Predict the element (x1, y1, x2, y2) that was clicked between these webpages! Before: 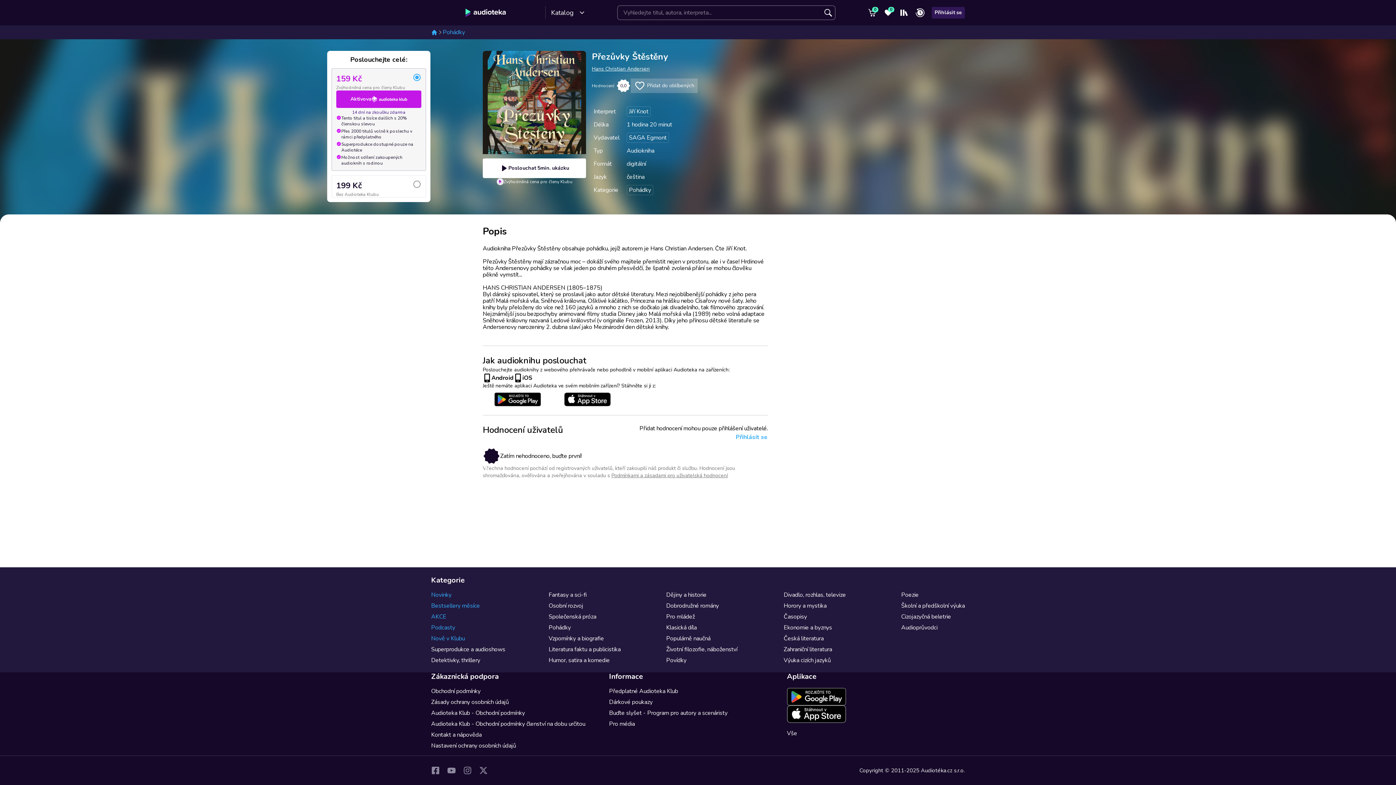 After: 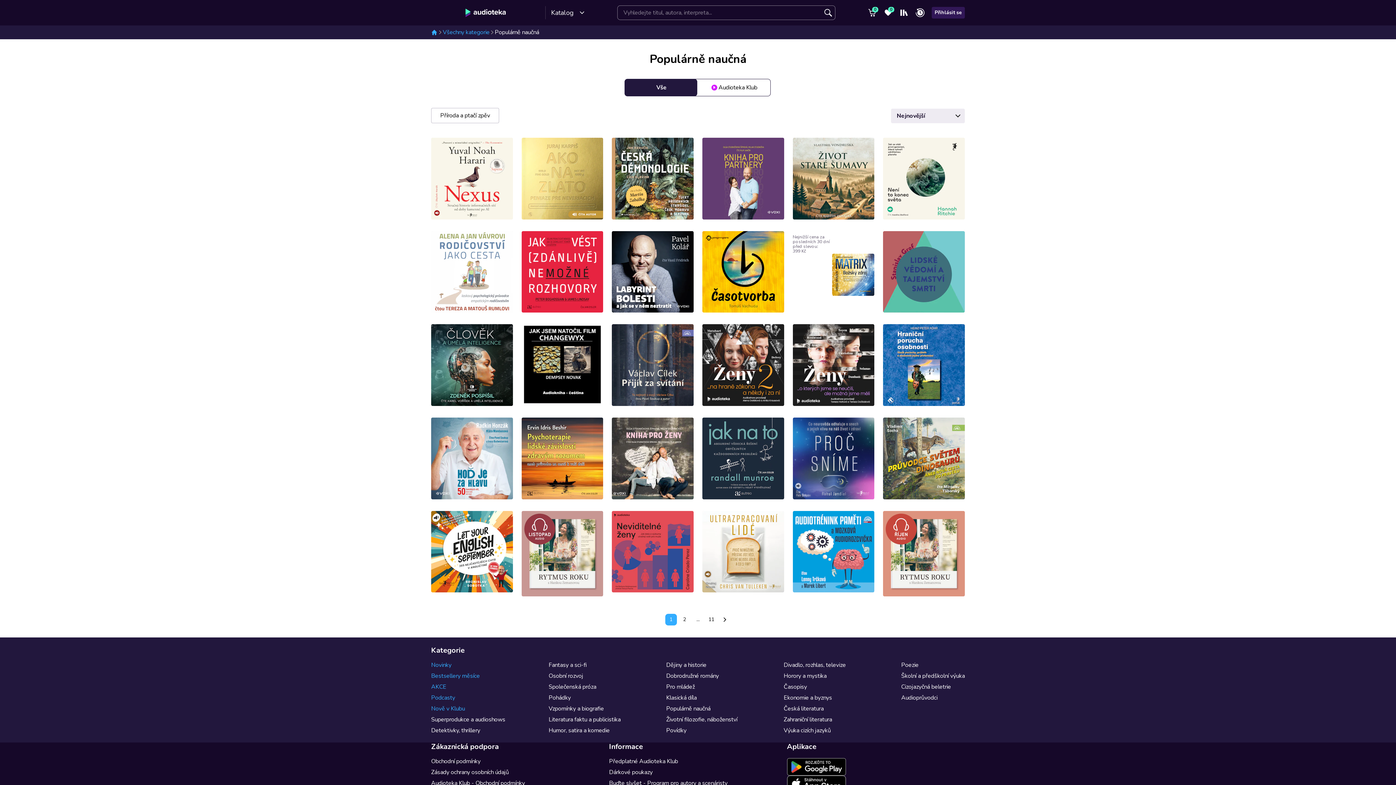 Action: bbox: (666, 634, 710, 642) label: Populárně naučná